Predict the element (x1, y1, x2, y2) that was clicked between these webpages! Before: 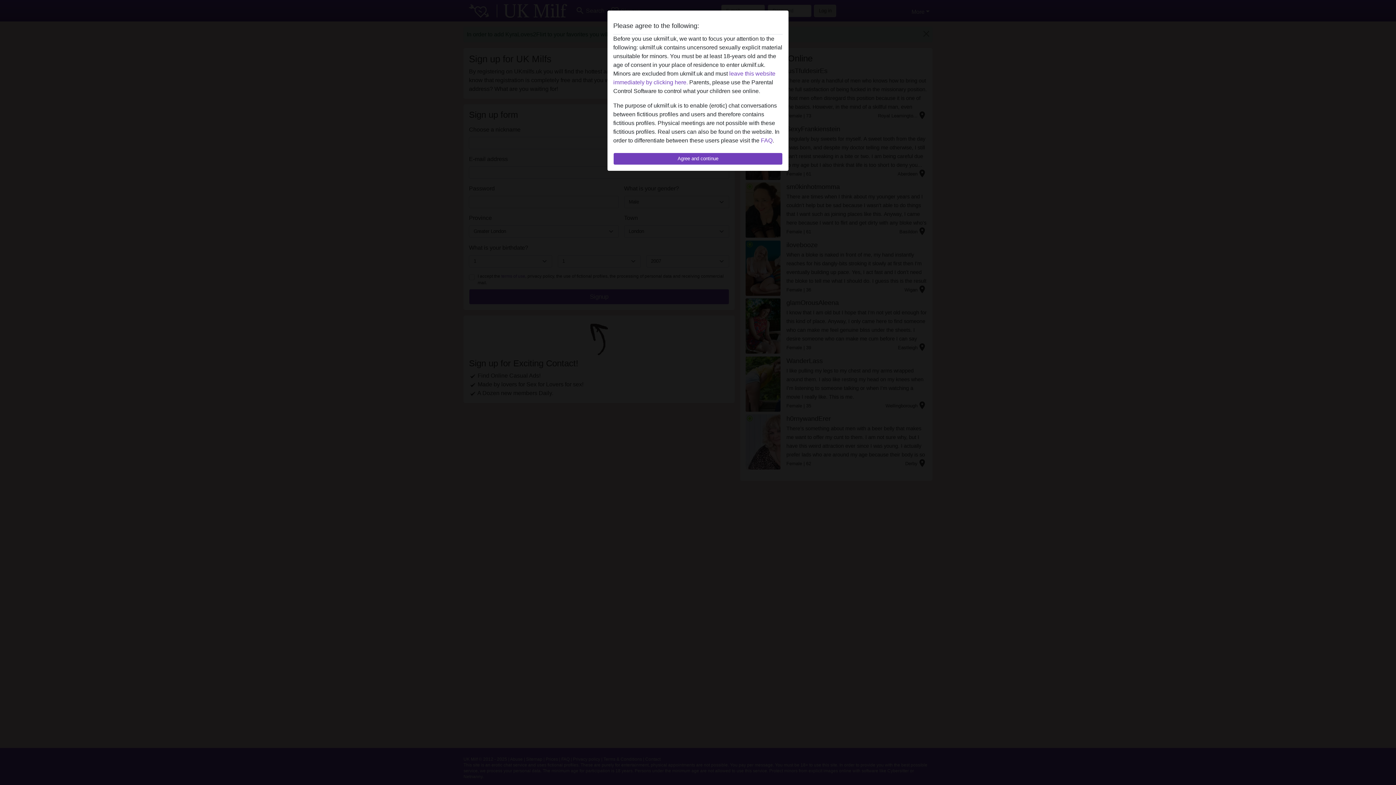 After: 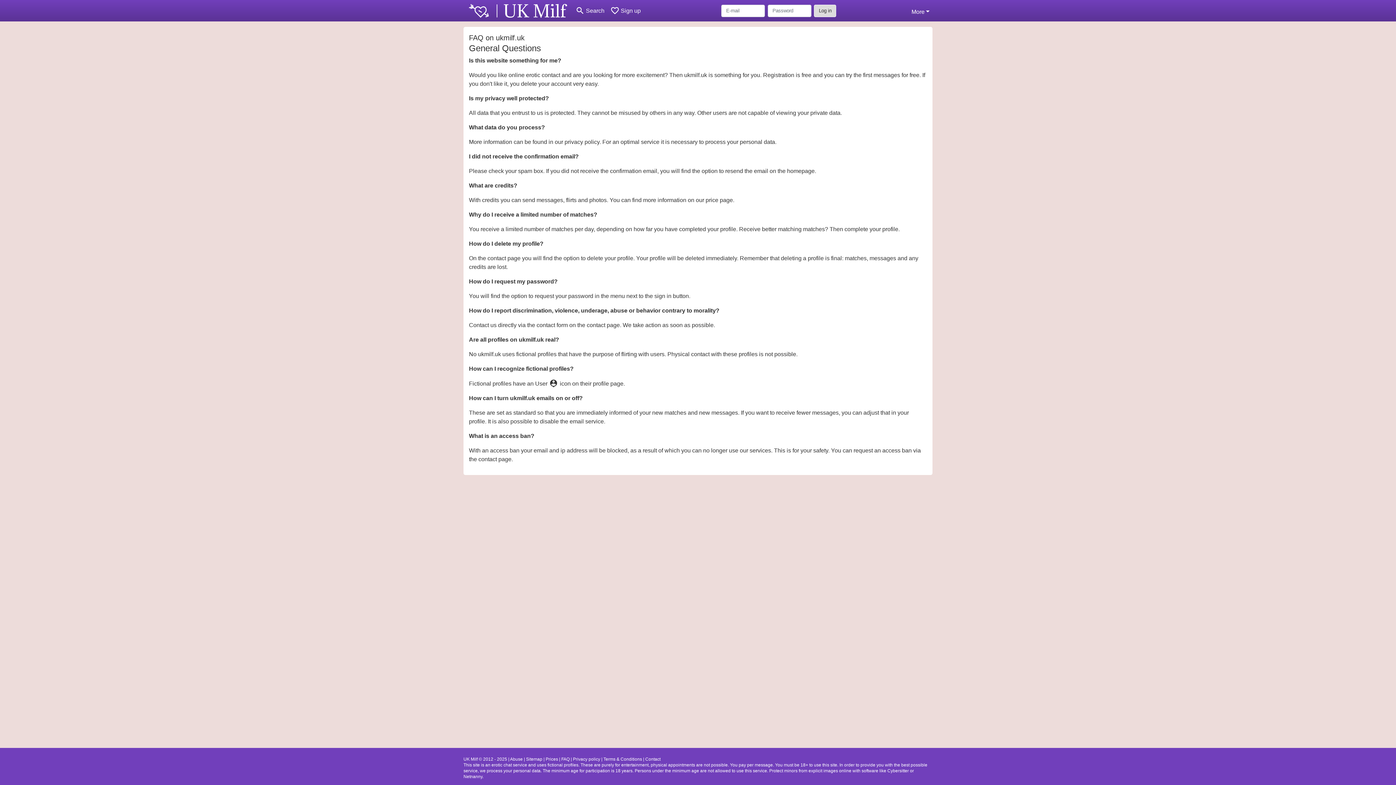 Action: label: FAQ bbox: (761, 137, 772, 143)